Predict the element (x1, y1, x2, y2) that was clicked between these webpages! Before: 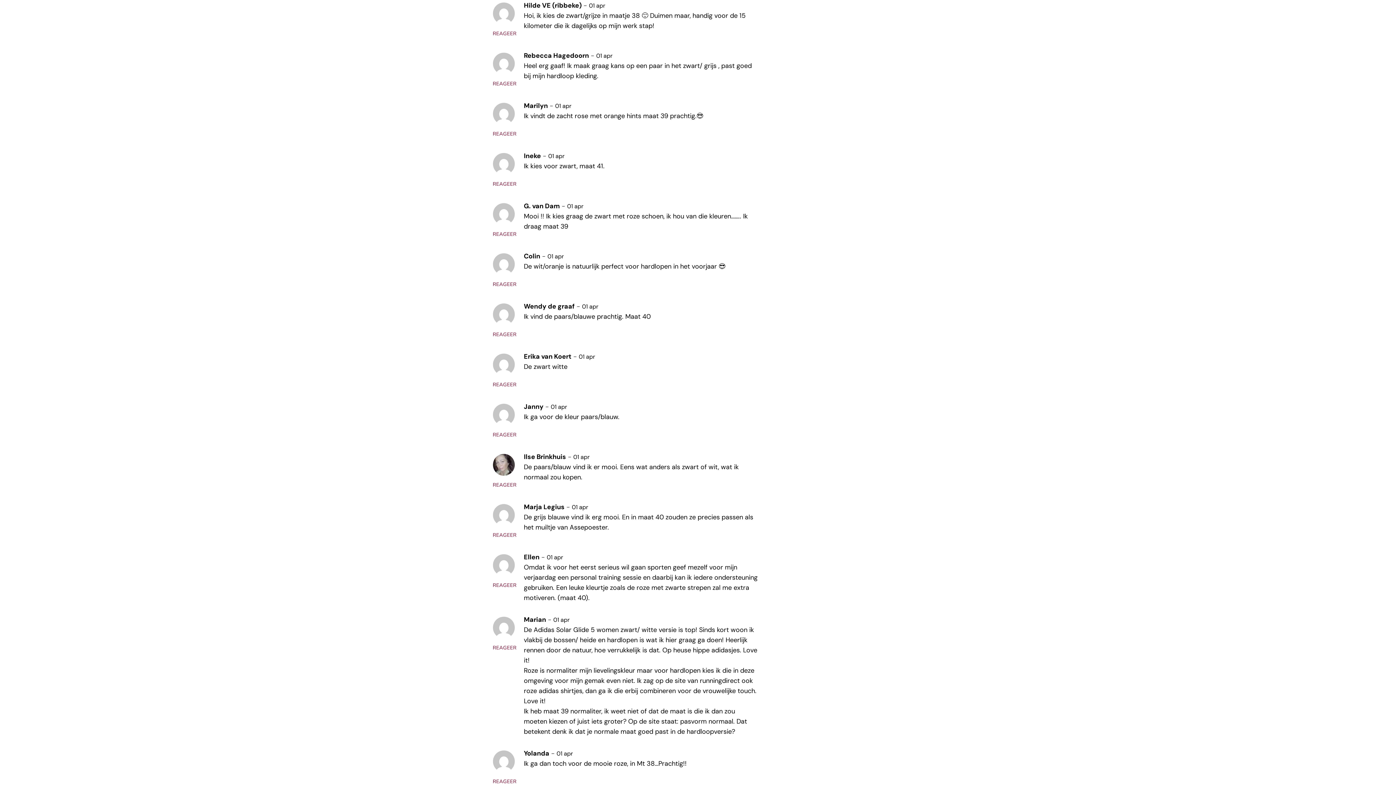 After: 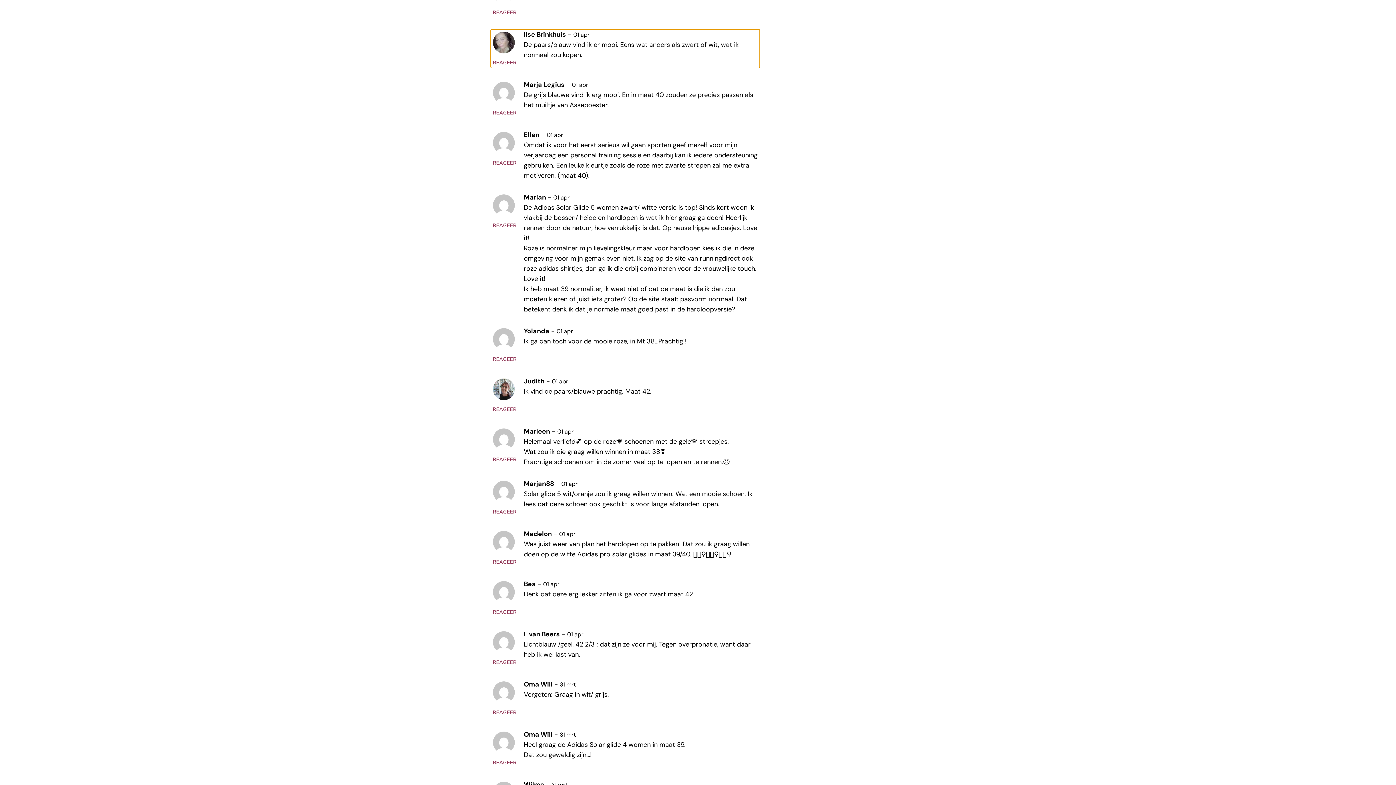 Action: bbox: (573, 453, 589, 461) label: 01 apr